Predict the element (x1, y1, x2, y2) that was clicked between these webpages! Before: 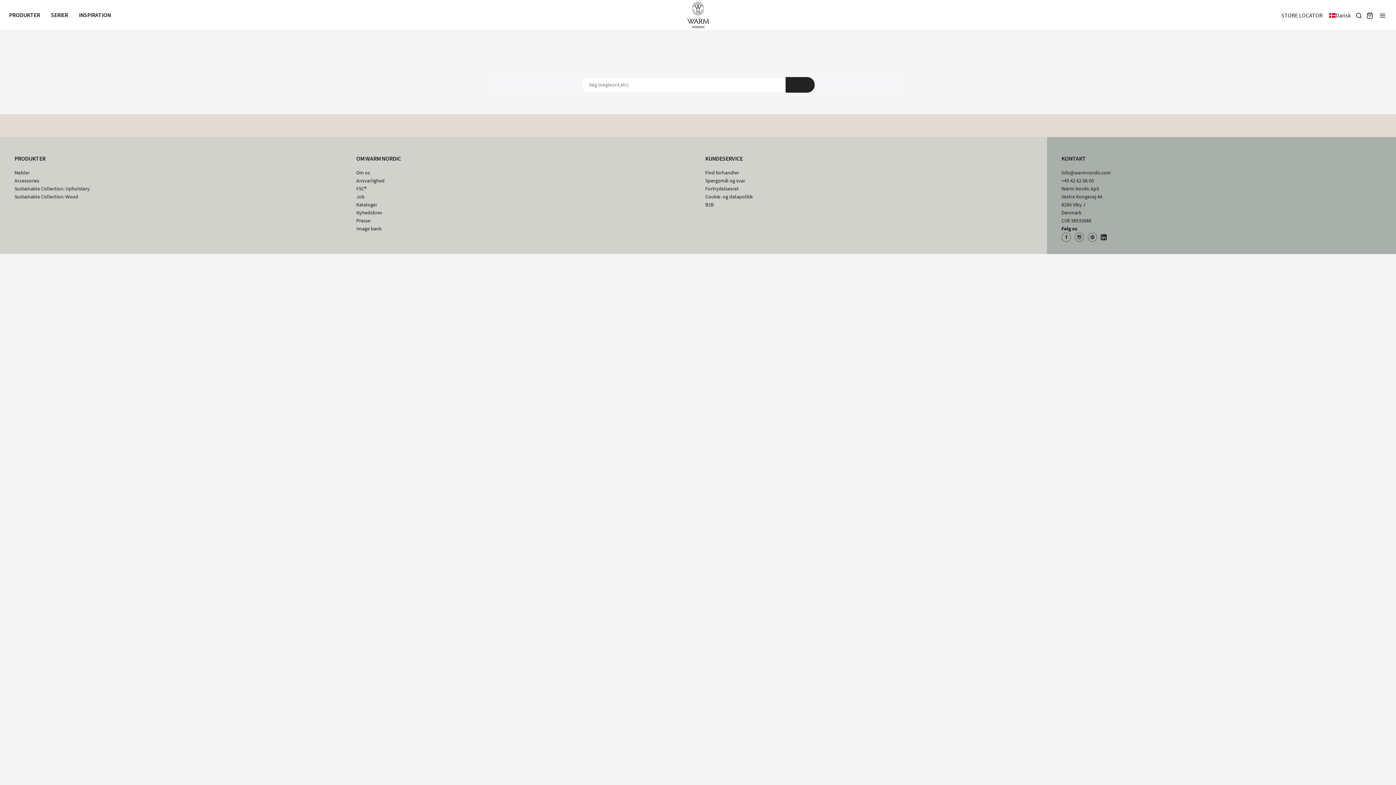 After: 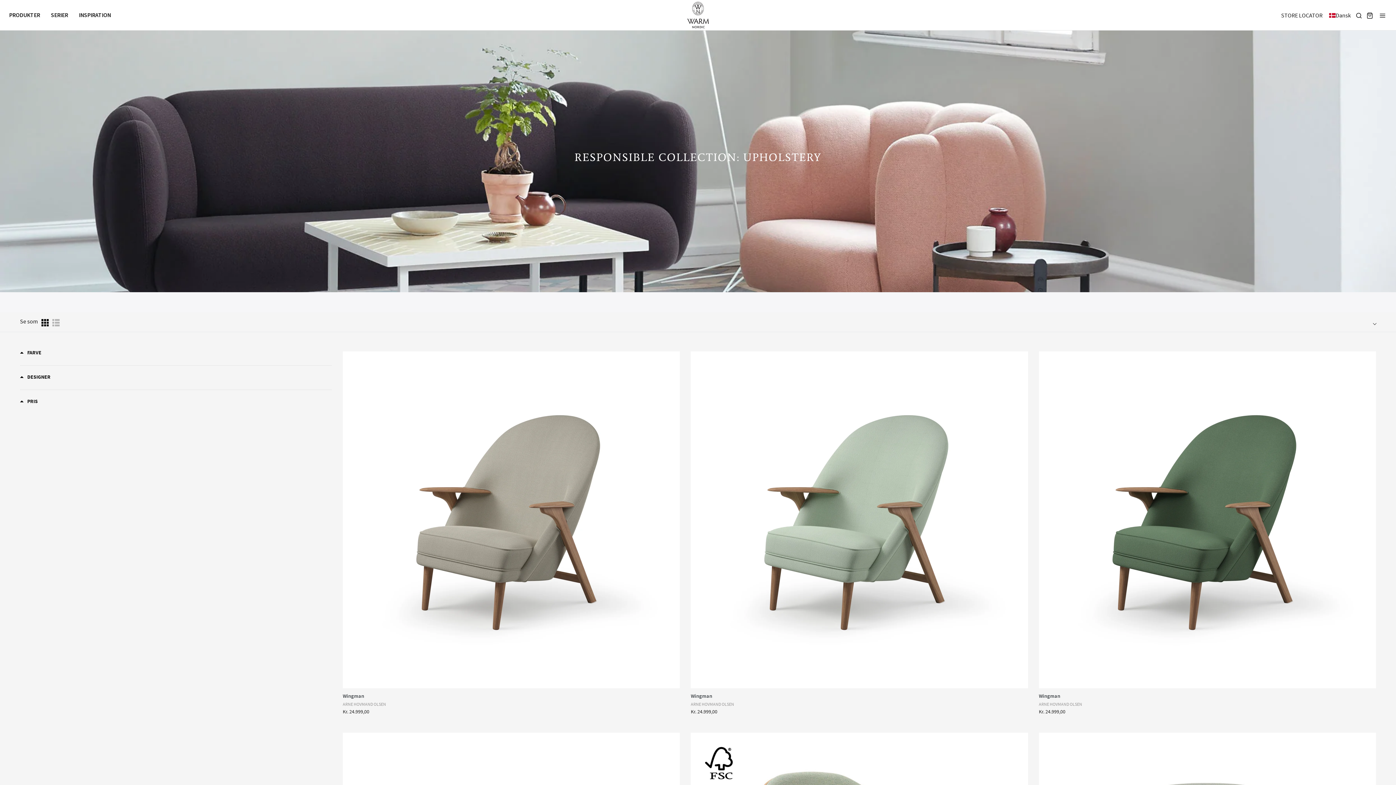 Action: label: Sustainable Collection: Upholstery bbox: (14, 184, 89, 192)